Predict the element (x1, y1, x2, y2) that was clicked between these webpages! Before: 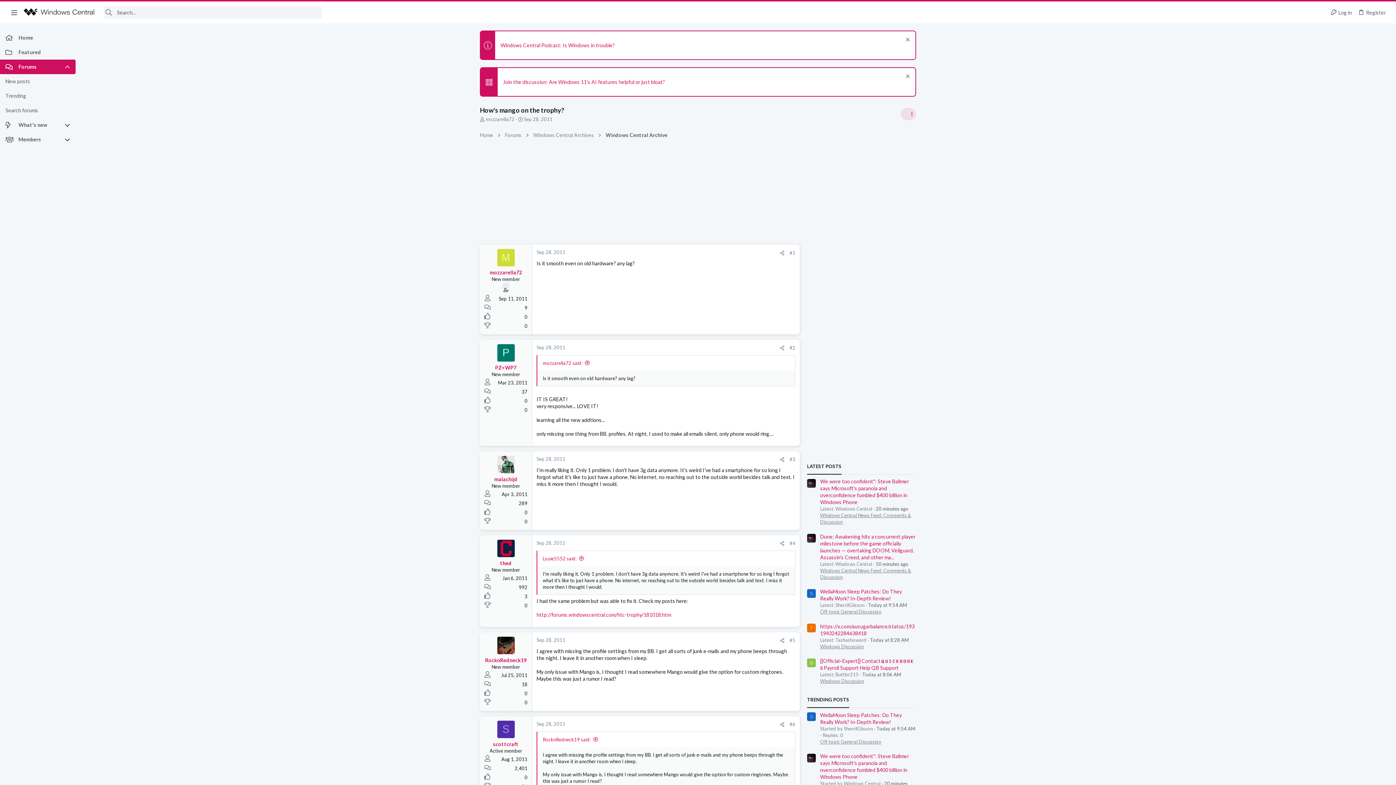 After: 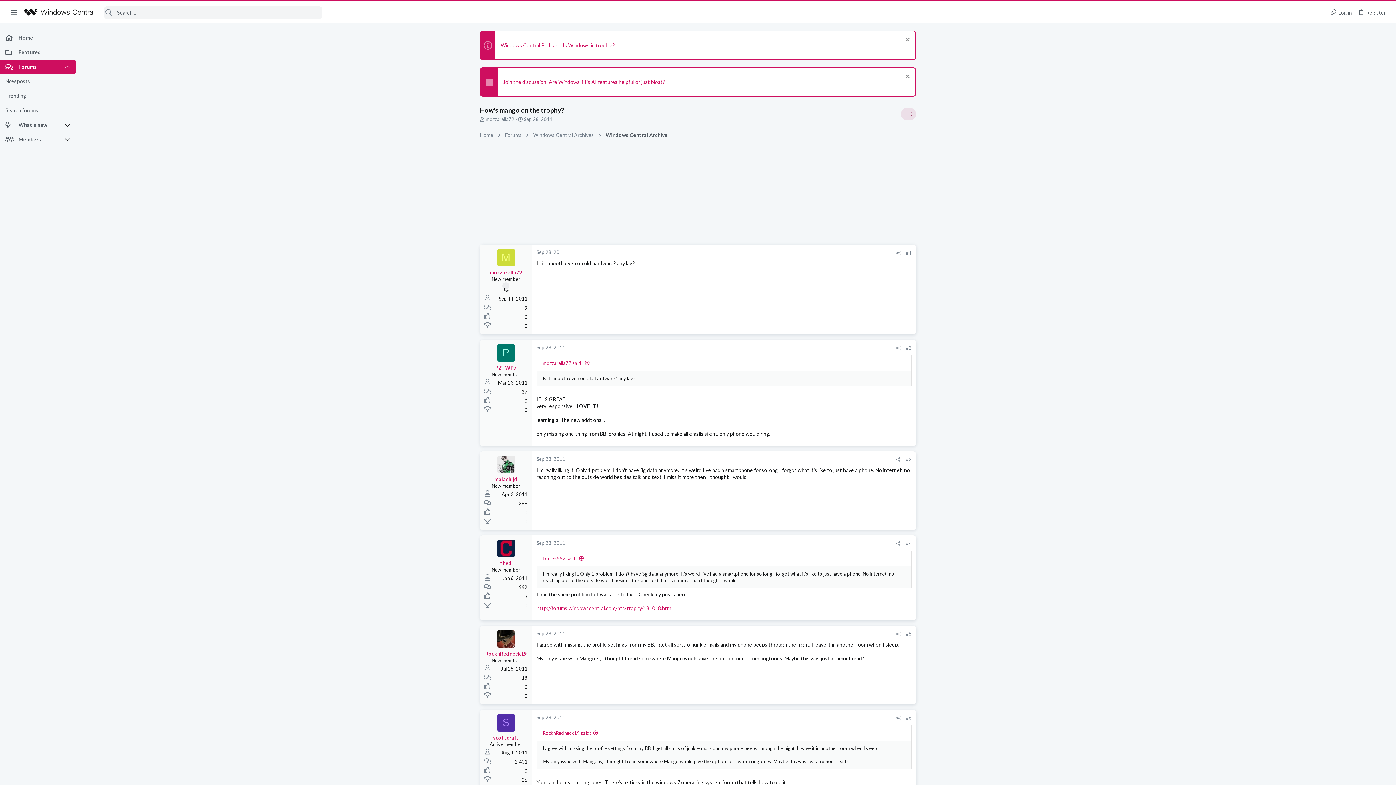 Action: label: Toggle sidebar bbox: (900, 108, 916, 120)